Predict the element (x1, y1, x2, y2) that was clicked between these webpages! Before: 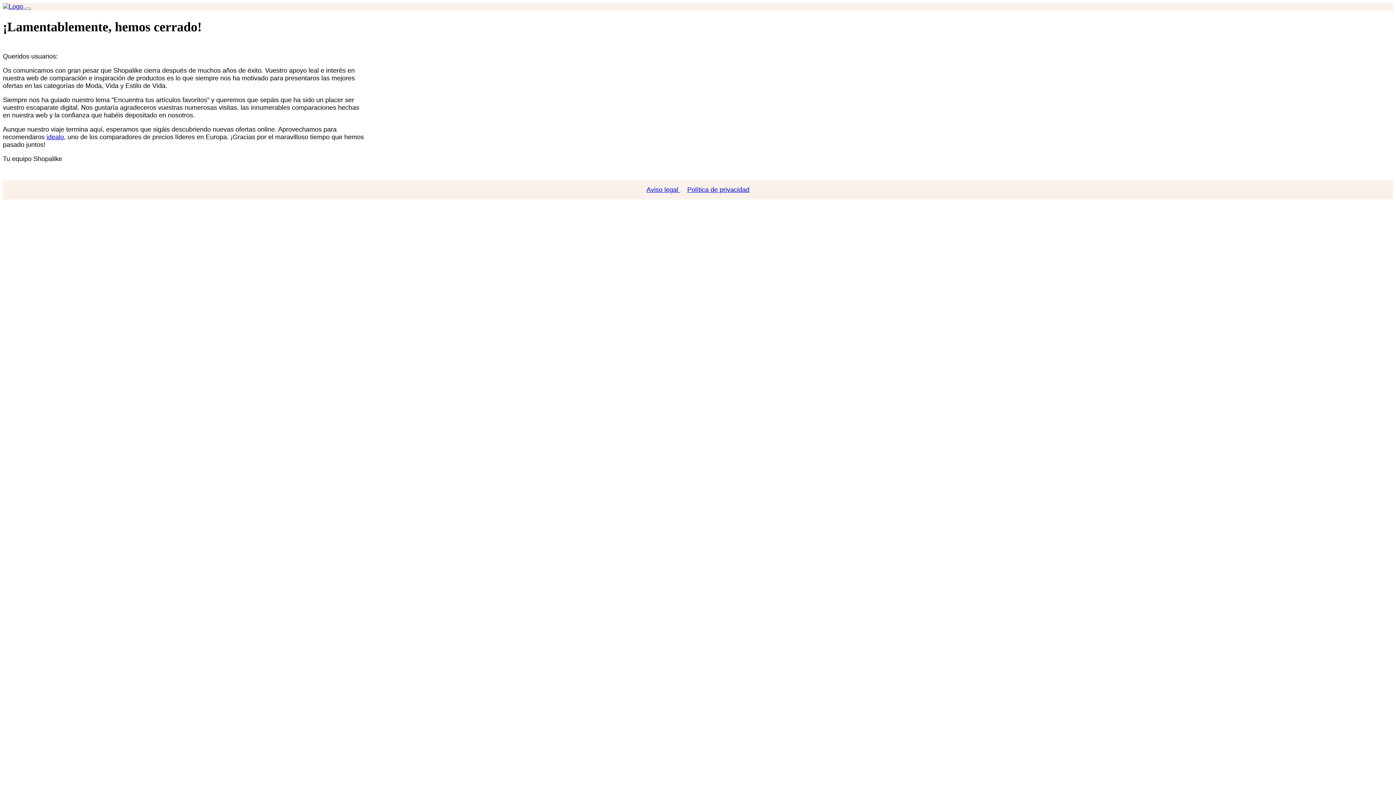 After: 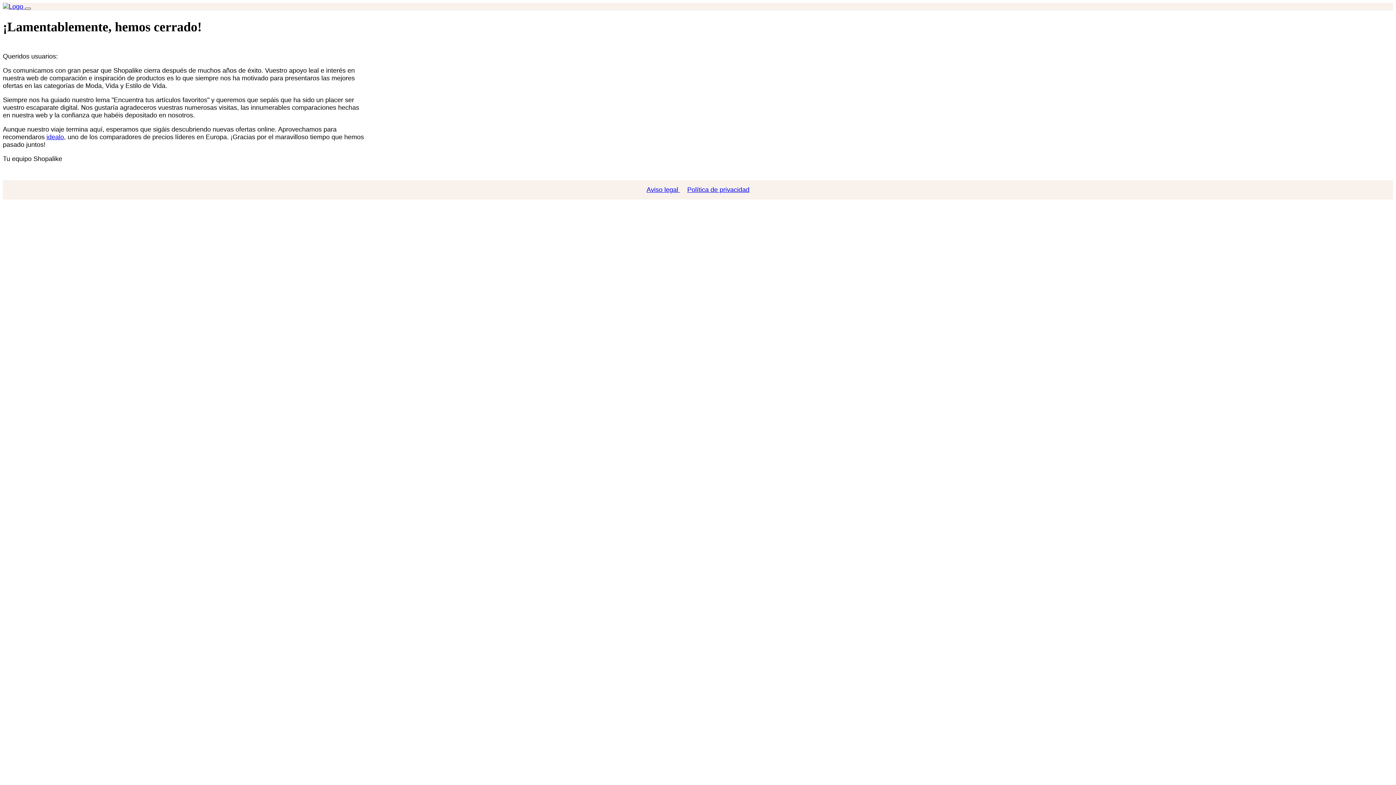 Action: bbox: (25, 7, 30, 9) label: Toggle navigation